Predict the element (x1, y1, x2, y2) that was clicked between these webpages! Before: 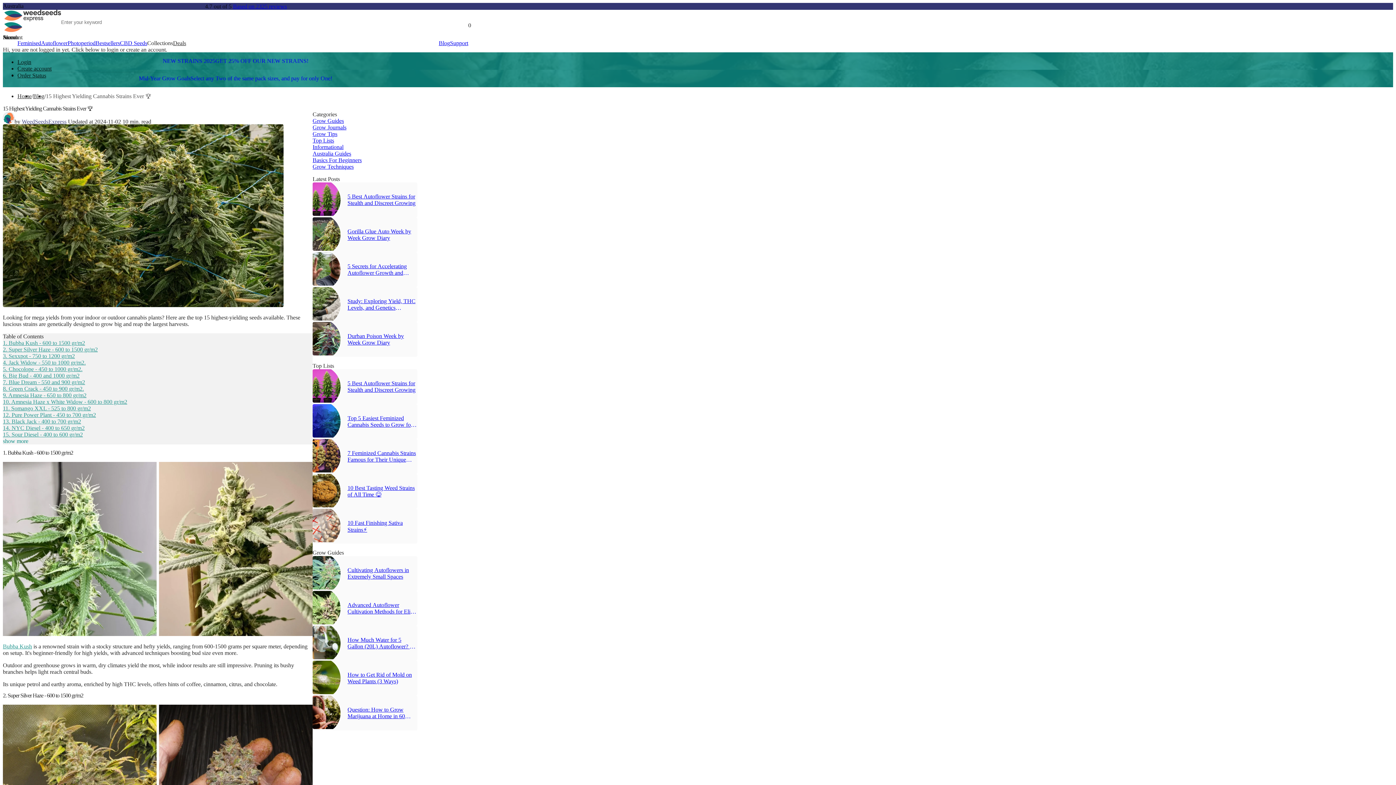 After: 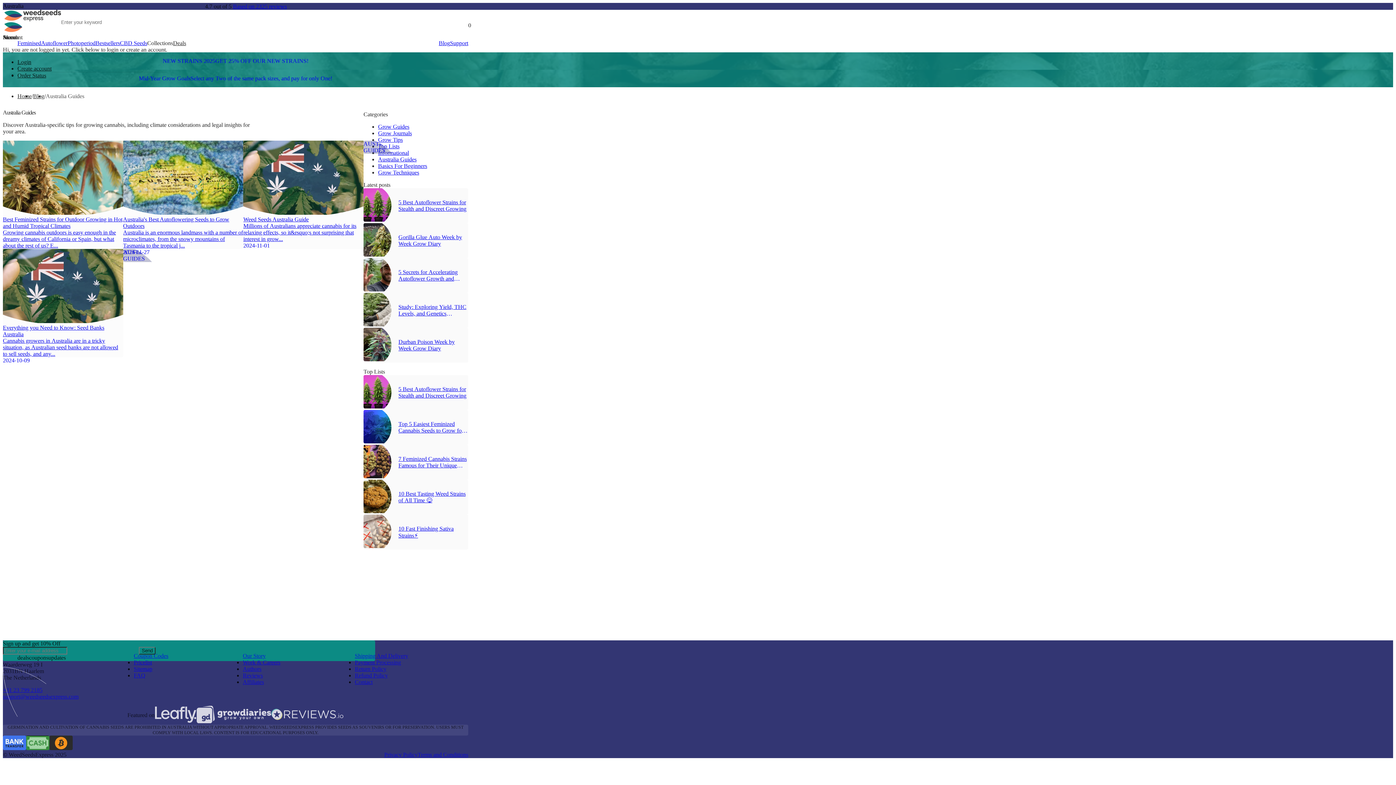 Action: bbox: (312, 150, 351, 156) label: Australia Guides